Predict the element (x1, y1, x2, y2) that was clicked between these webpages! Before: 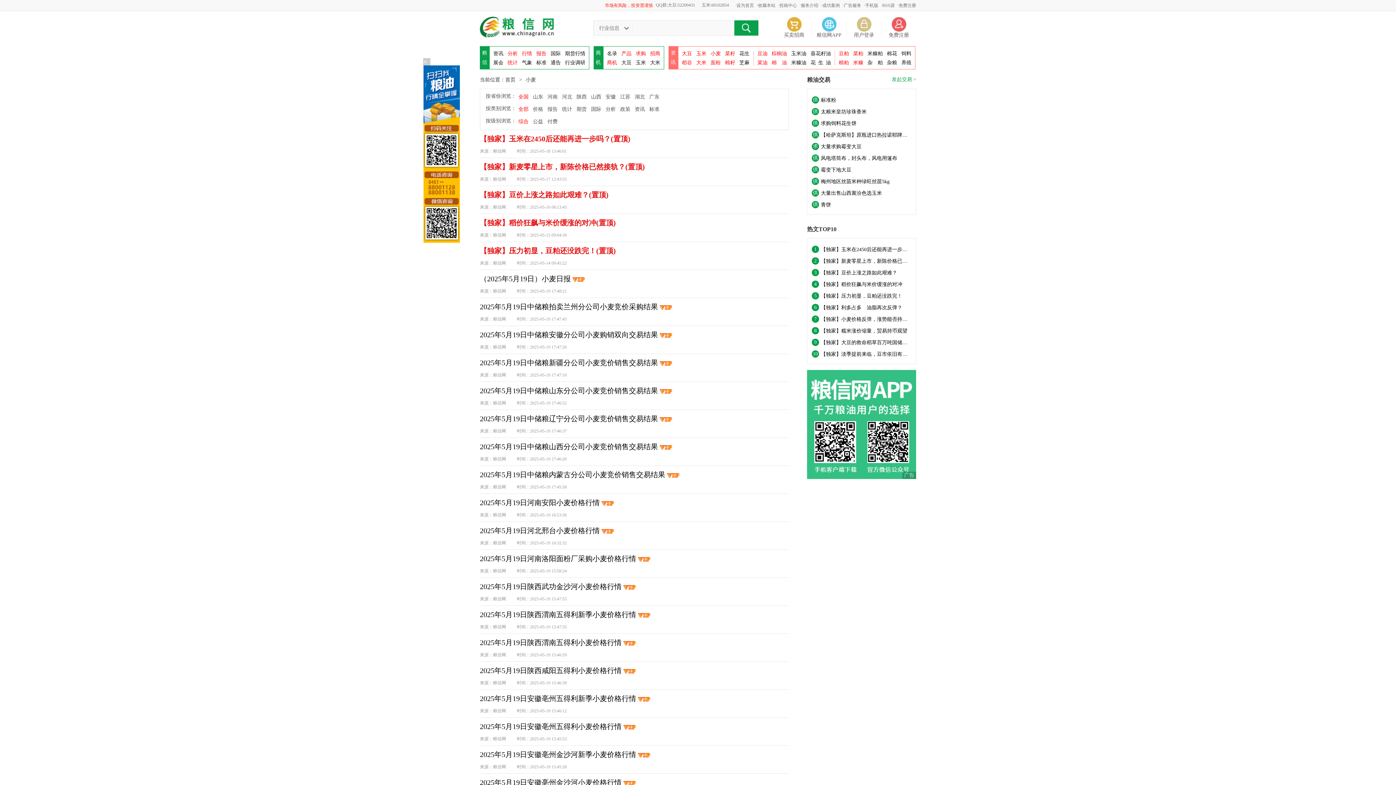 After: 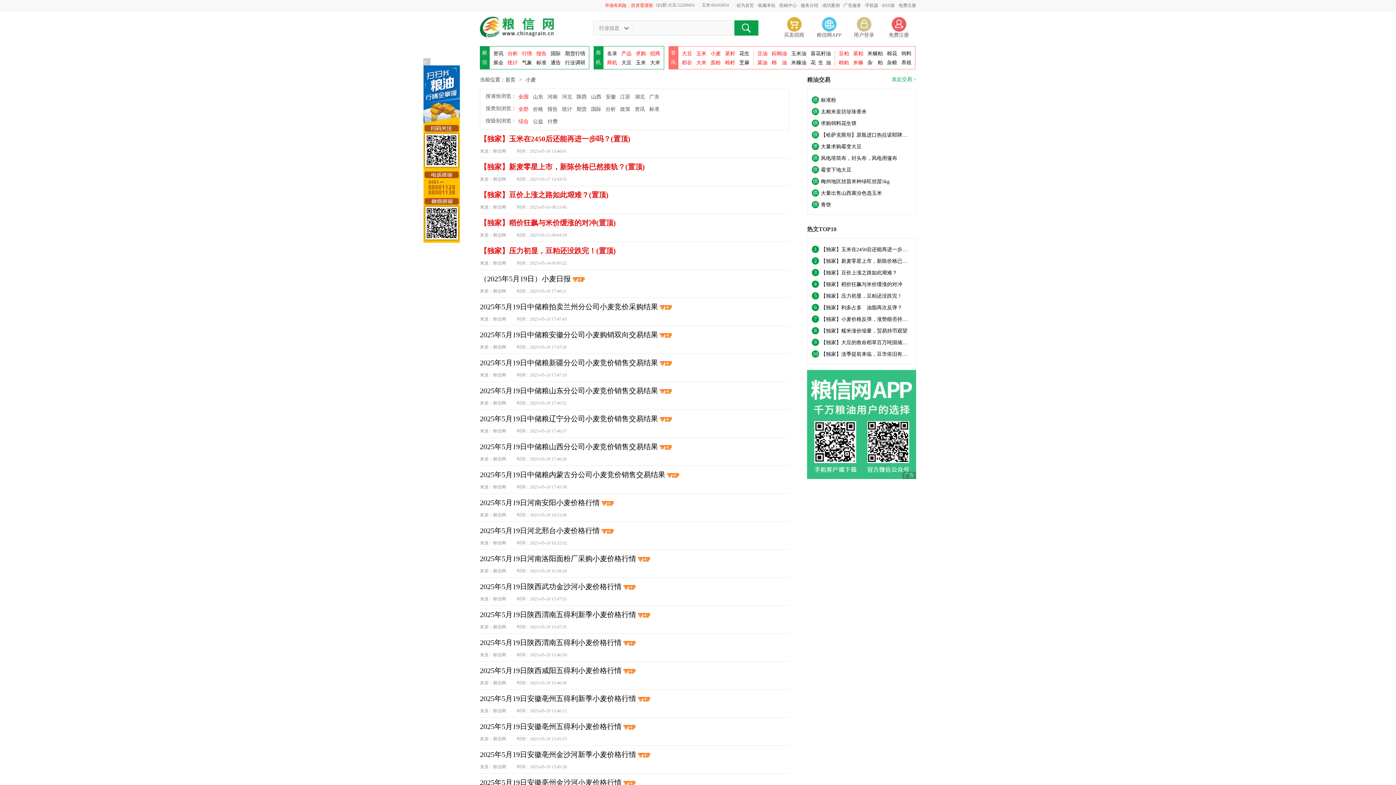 Action: label: 行情 bbox: (522, 50, 532, 56)